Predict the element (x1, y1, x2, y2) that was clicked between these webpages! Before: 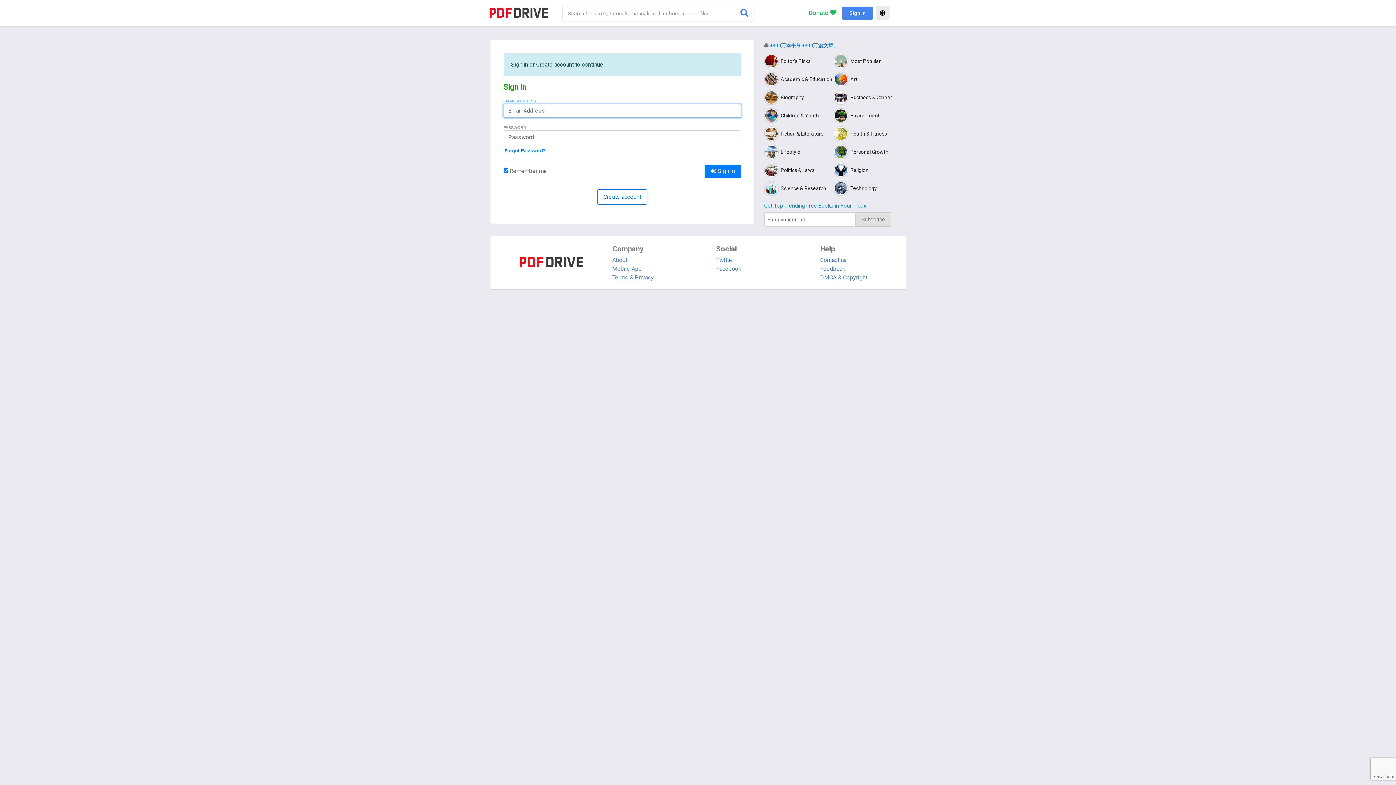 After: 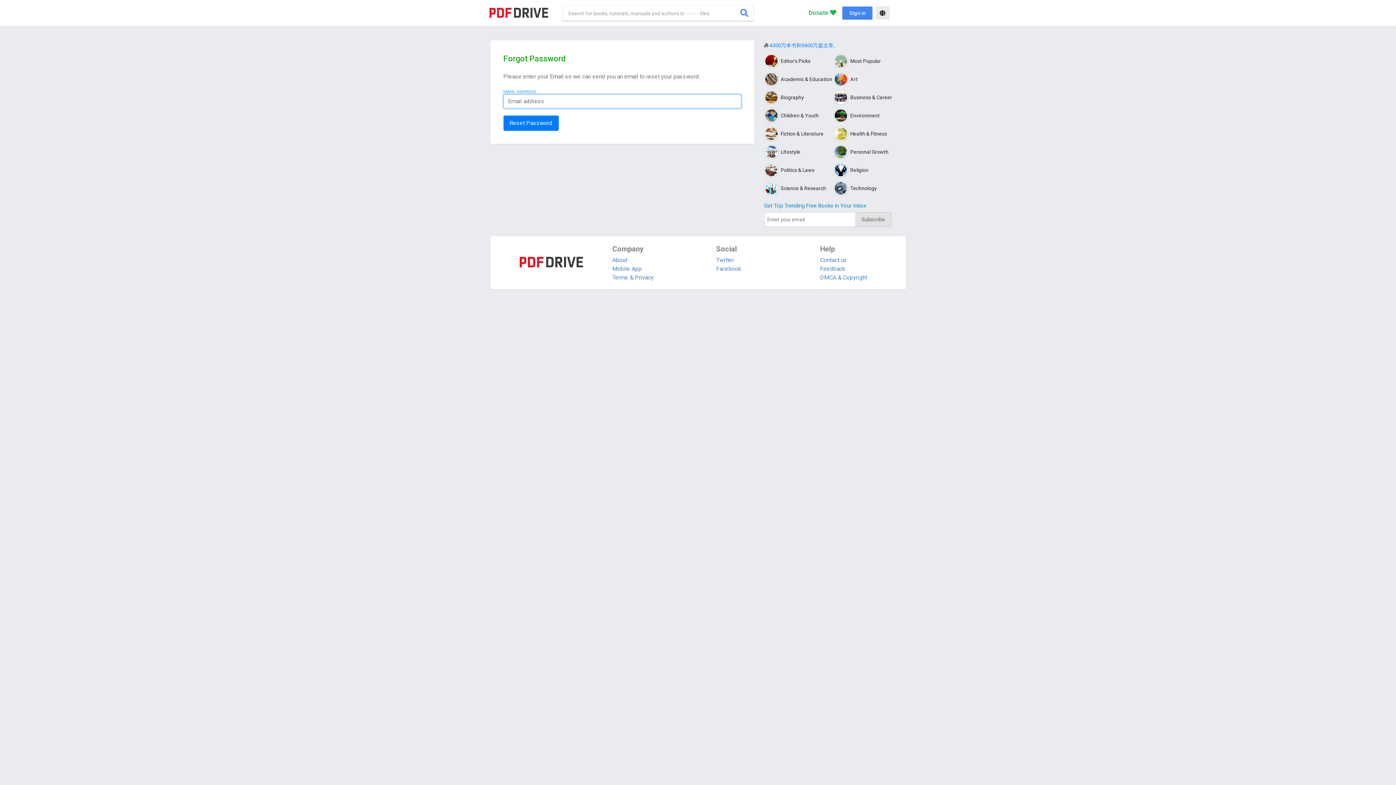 Action: bbox: (504, 148, 546, 153) label: Forgot Password?